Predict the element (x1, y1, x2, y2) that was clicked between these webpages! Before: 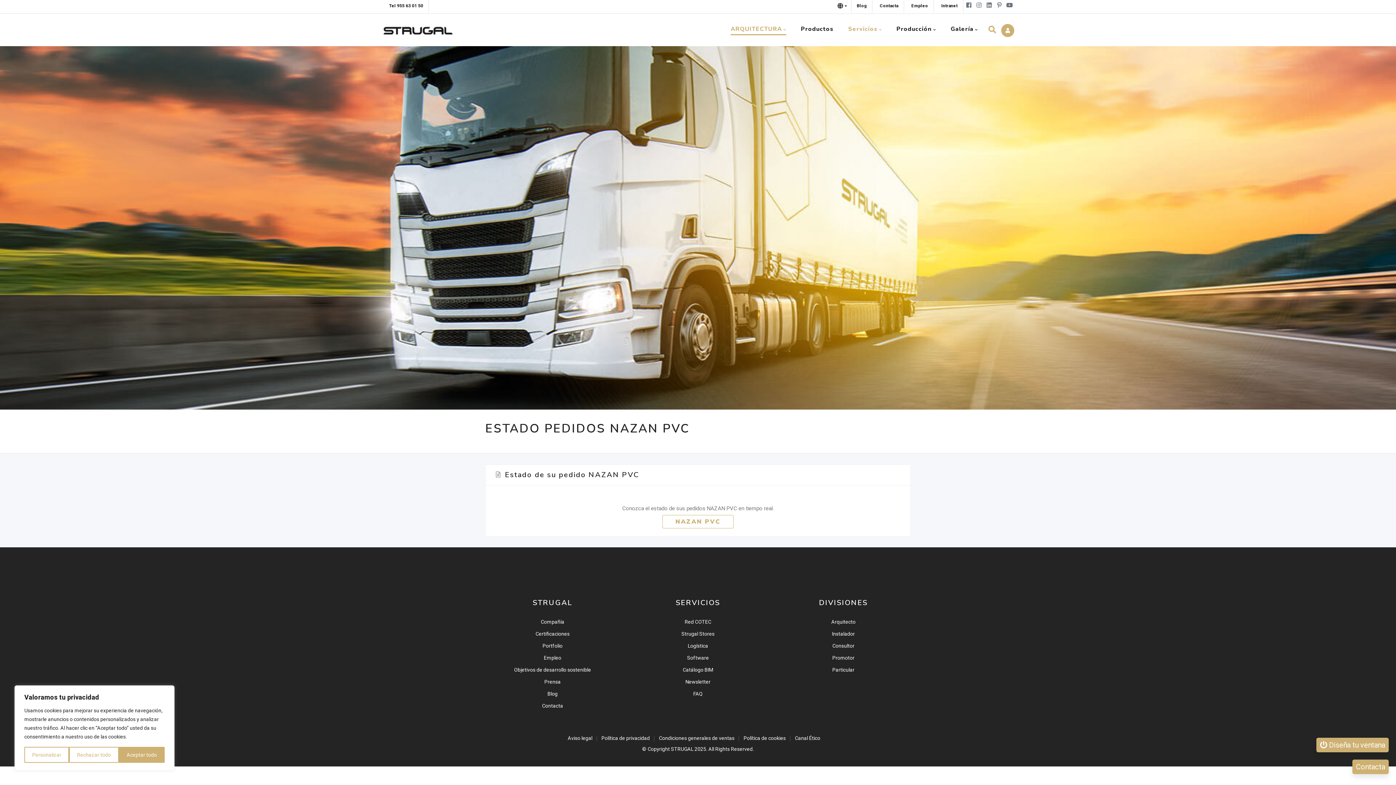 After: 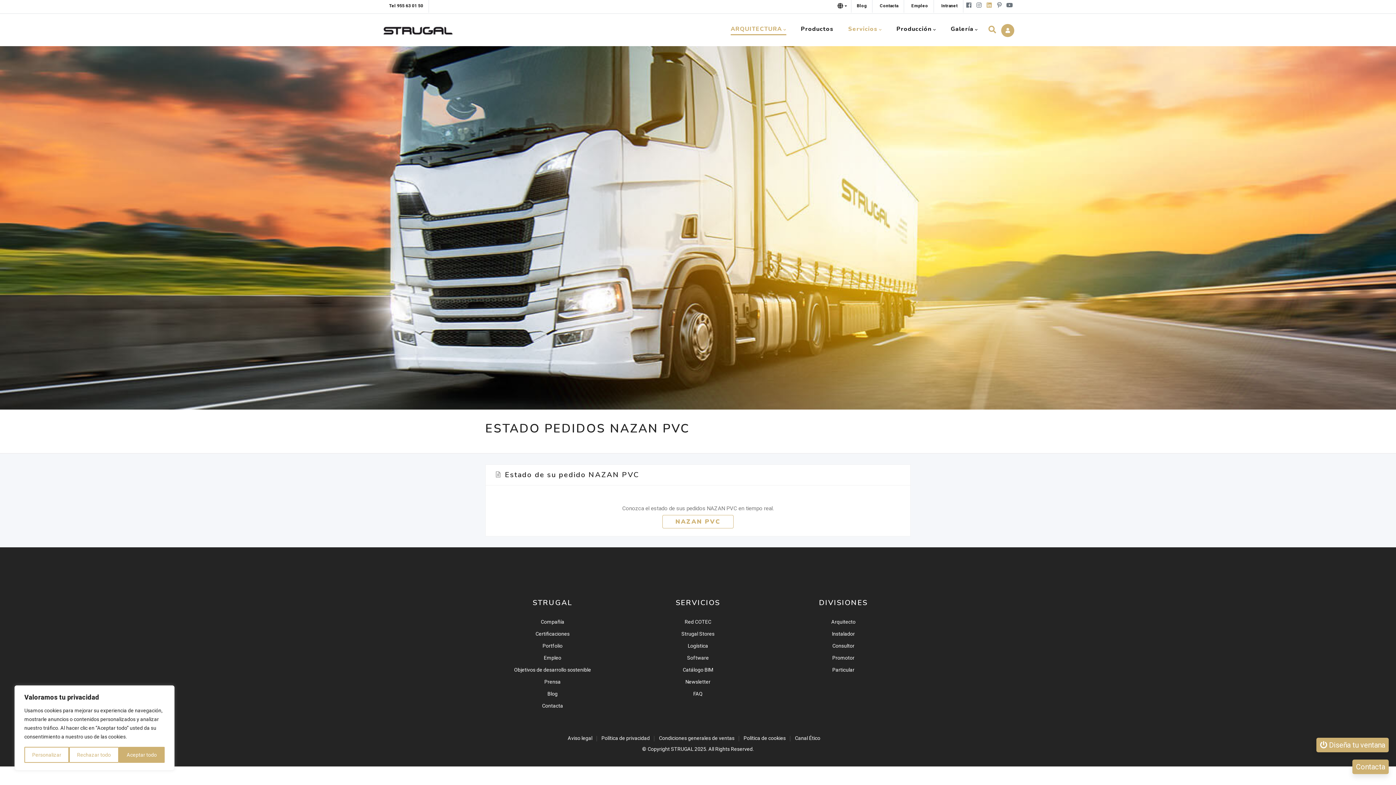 Action: bbox: (985, 3, 994, 8)